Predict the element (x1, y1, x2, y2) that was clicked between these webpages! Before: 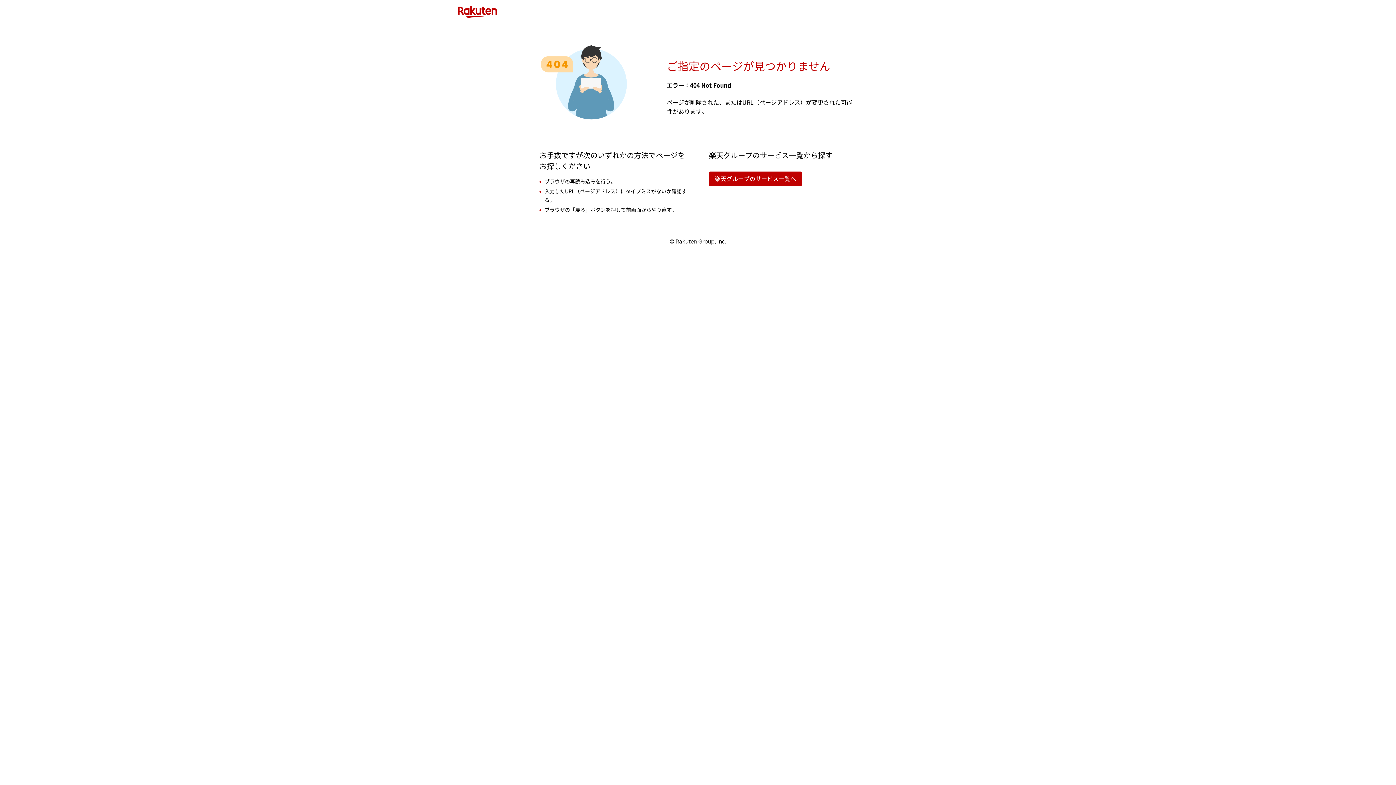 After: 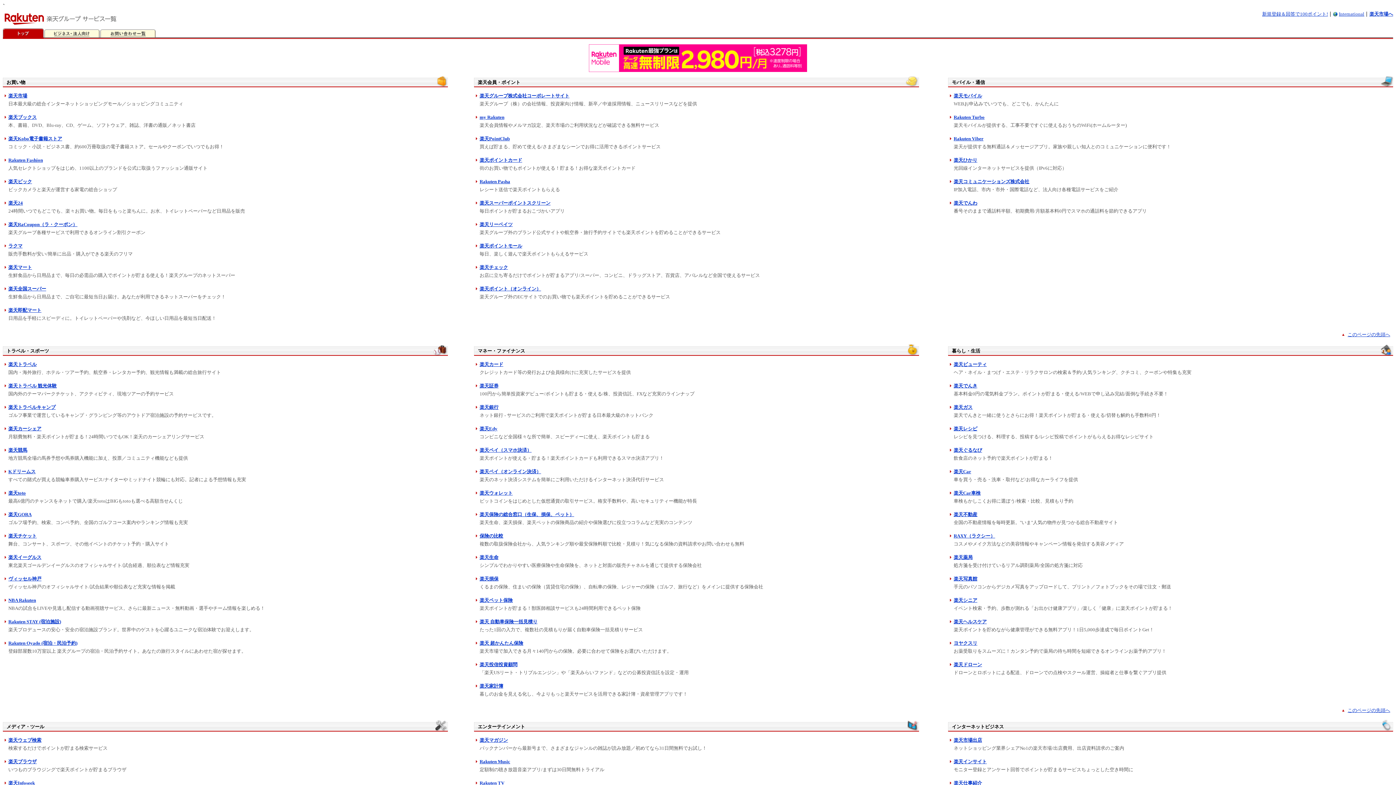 Action: bbox: (709, 171, 802, 186) label: 楽天グループのサービス一覧へ